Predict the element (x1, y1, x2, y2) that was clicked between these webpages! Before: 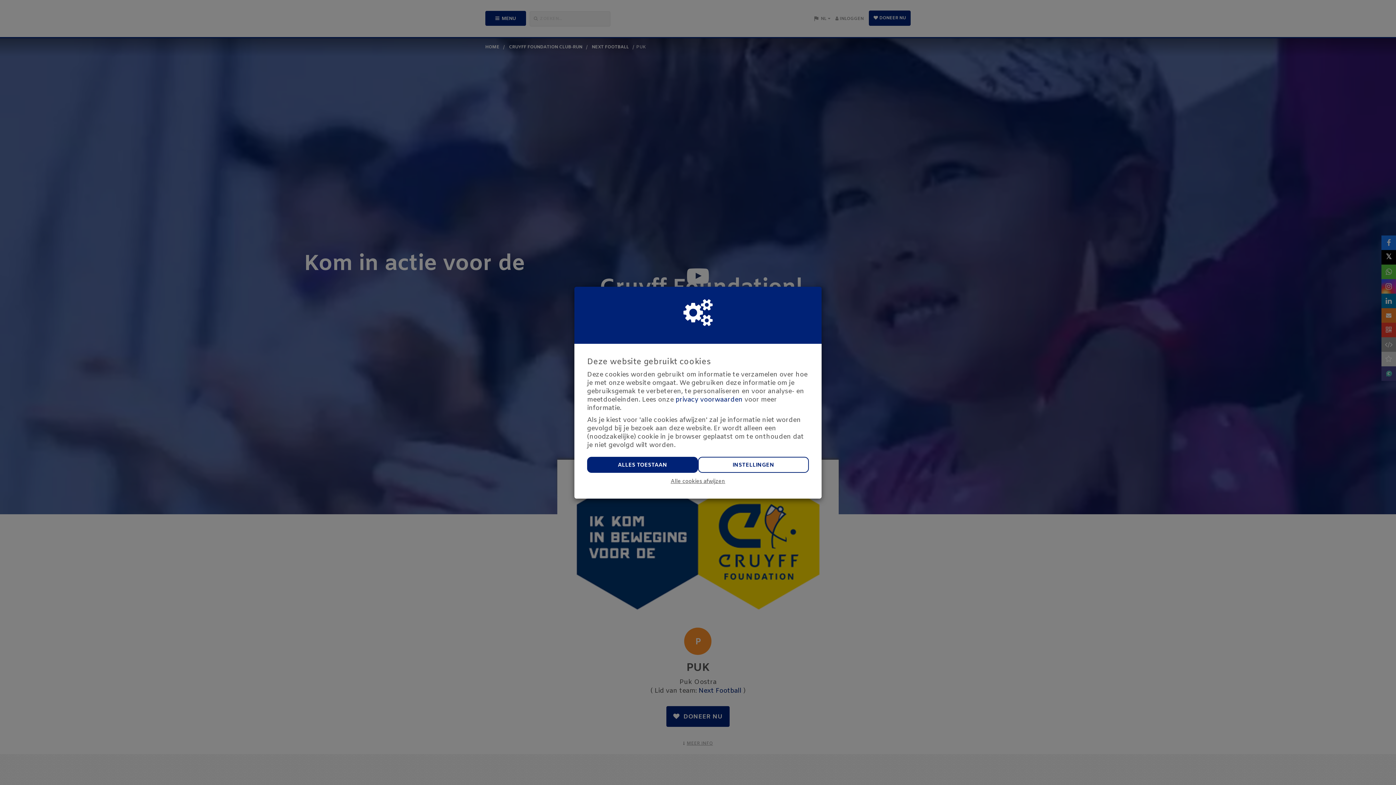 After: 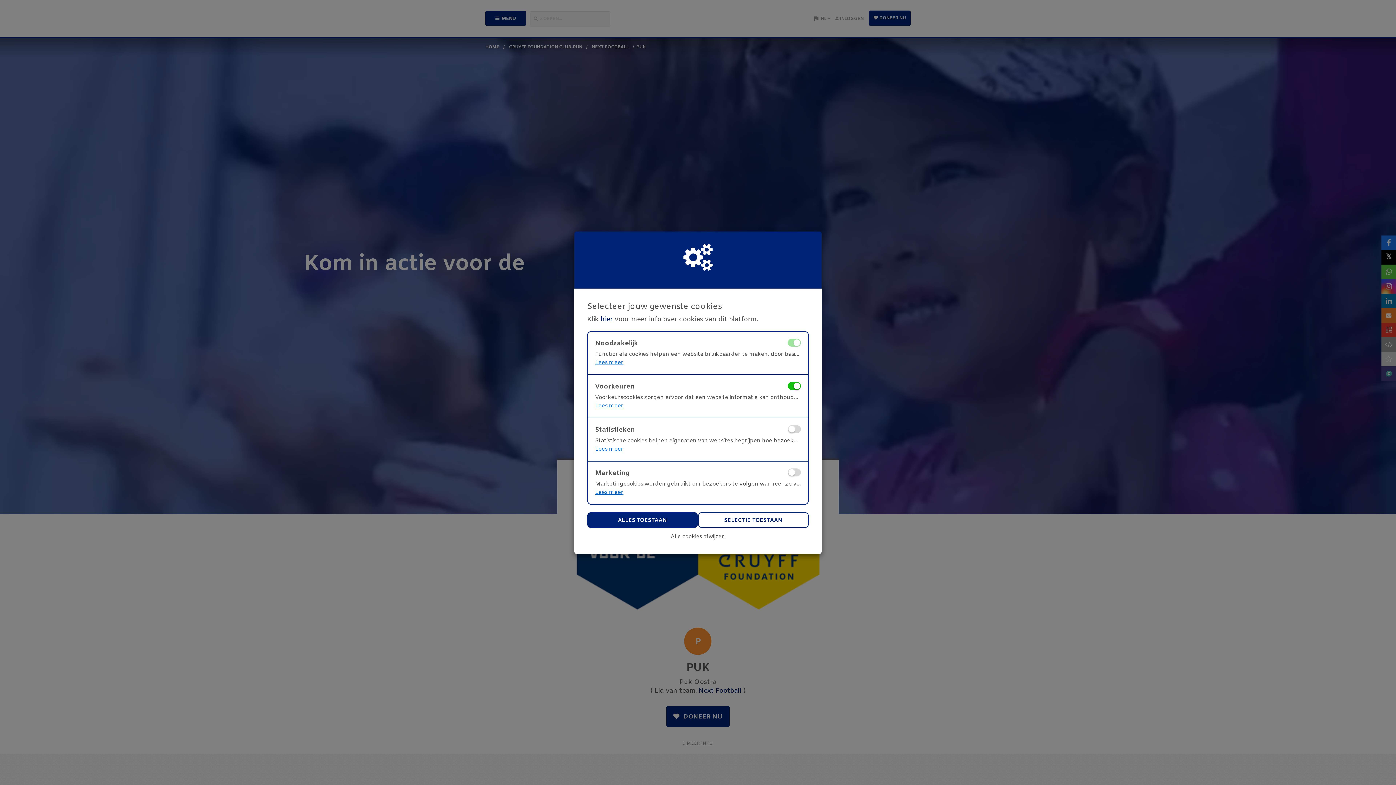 Action: bbox: (698, 456, 809, 472) label: INSTELLINGEN